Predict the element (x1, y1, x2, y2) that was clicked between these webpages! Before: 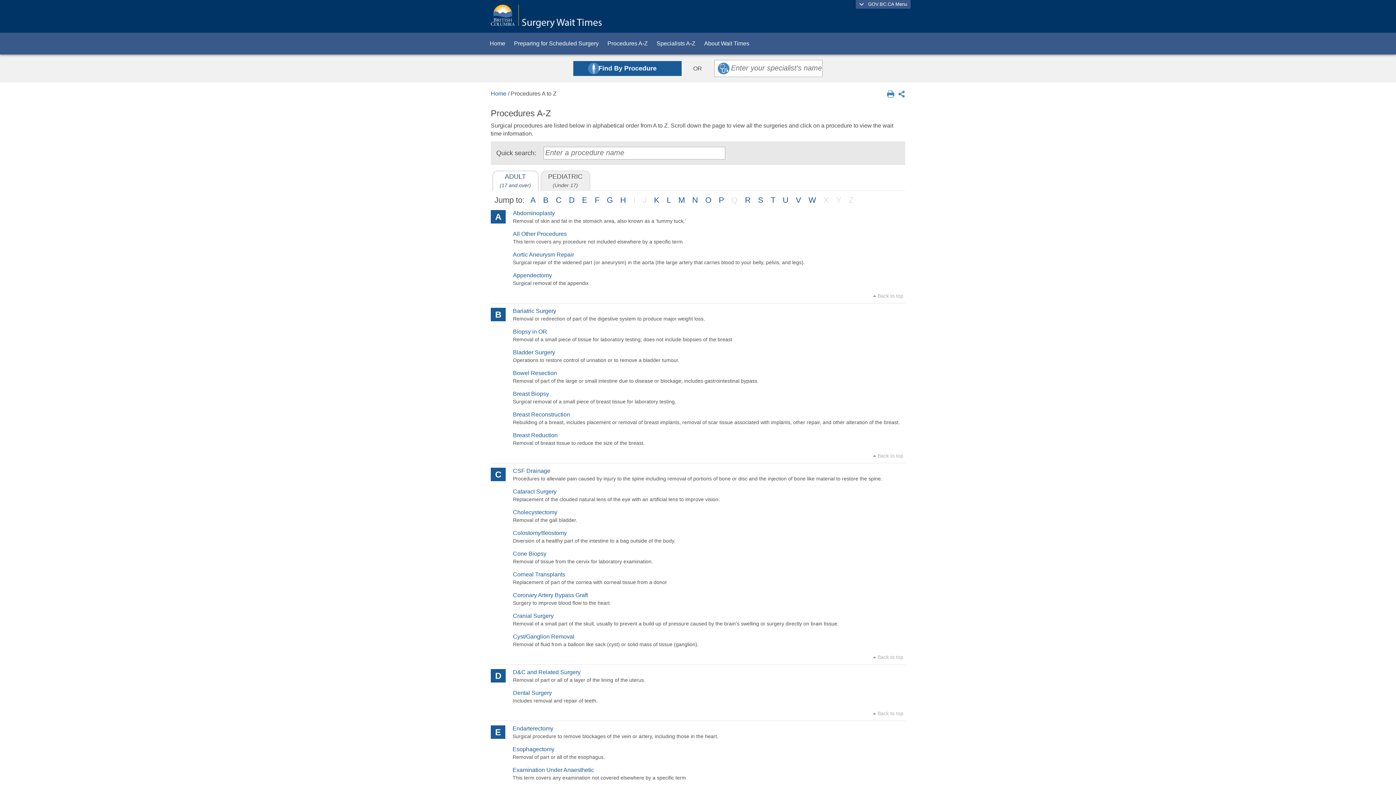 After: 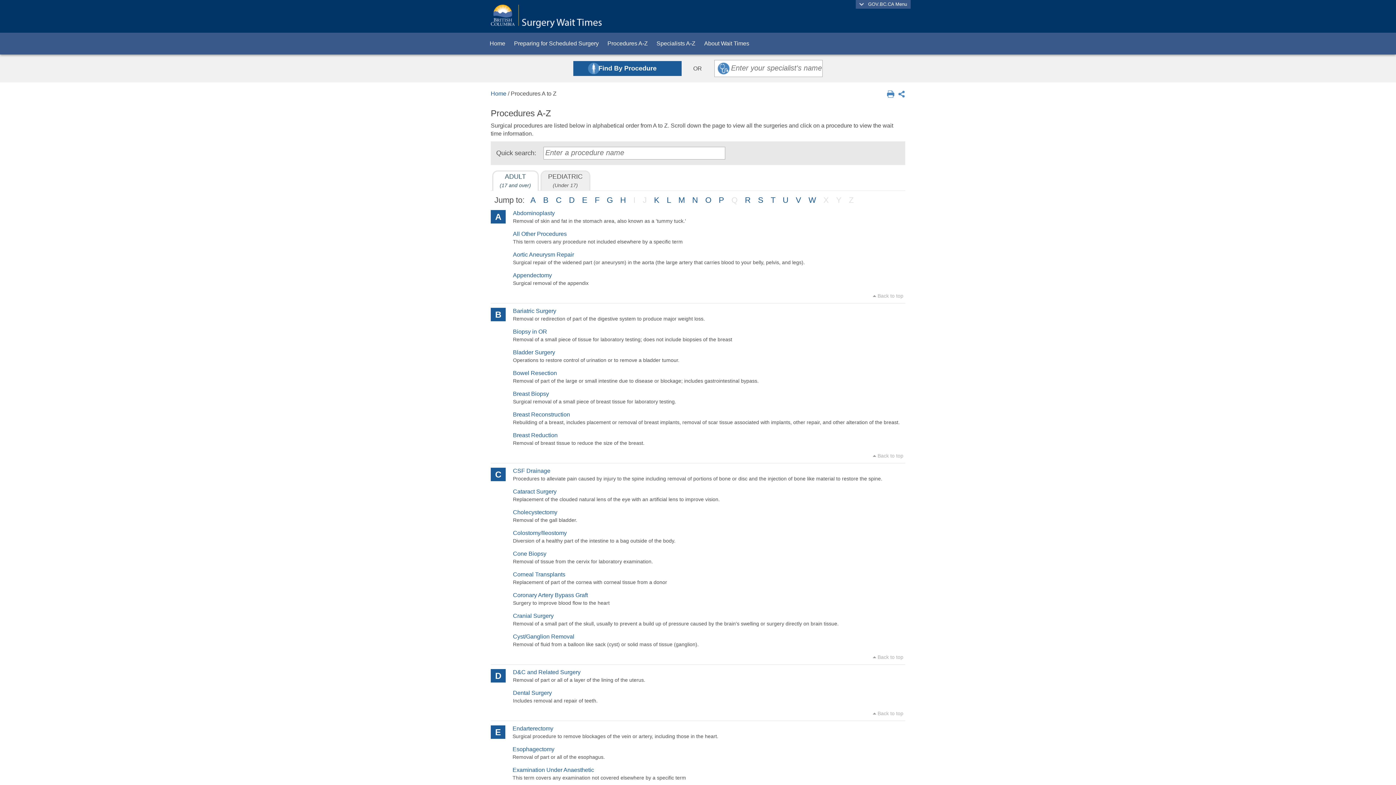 Action: bbox: (873, 710, 907, 716) label:  Back to top